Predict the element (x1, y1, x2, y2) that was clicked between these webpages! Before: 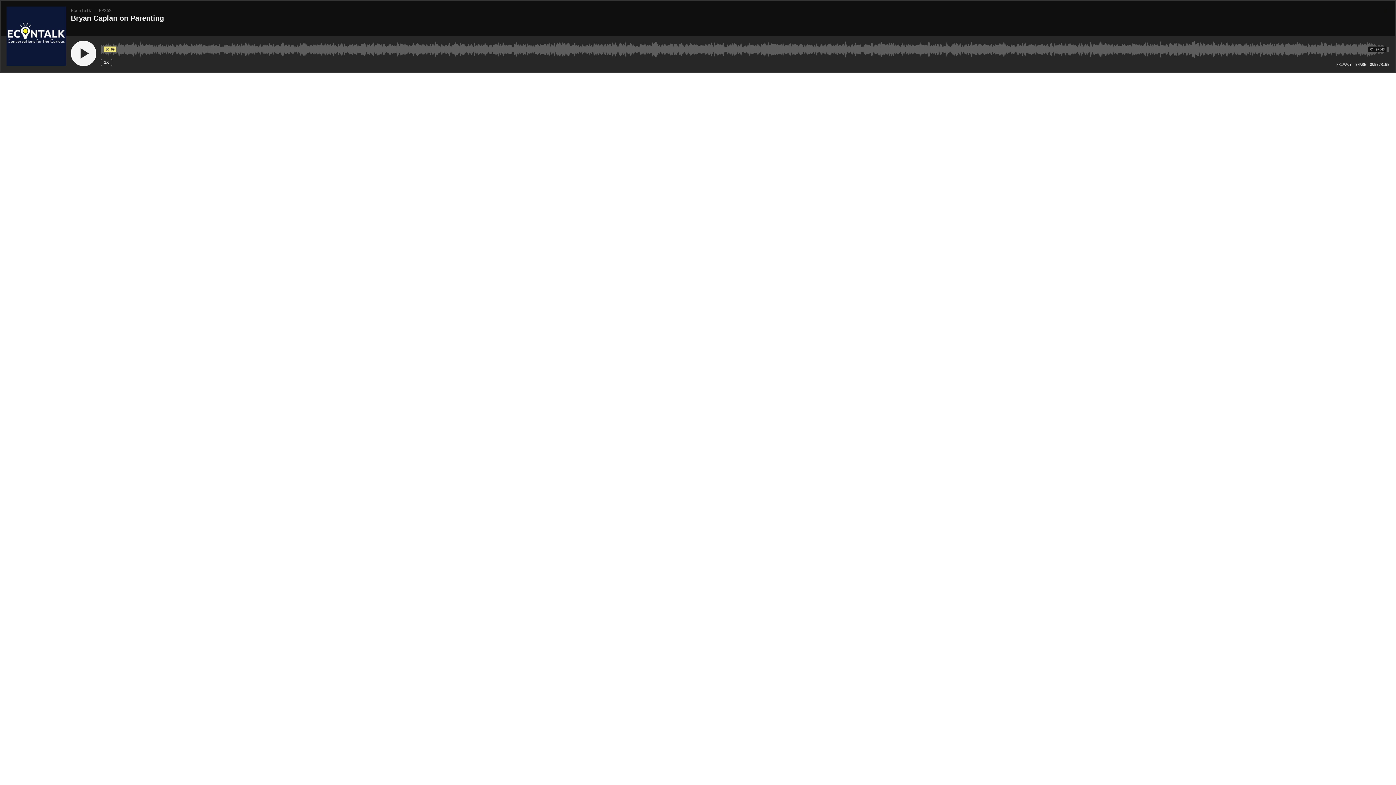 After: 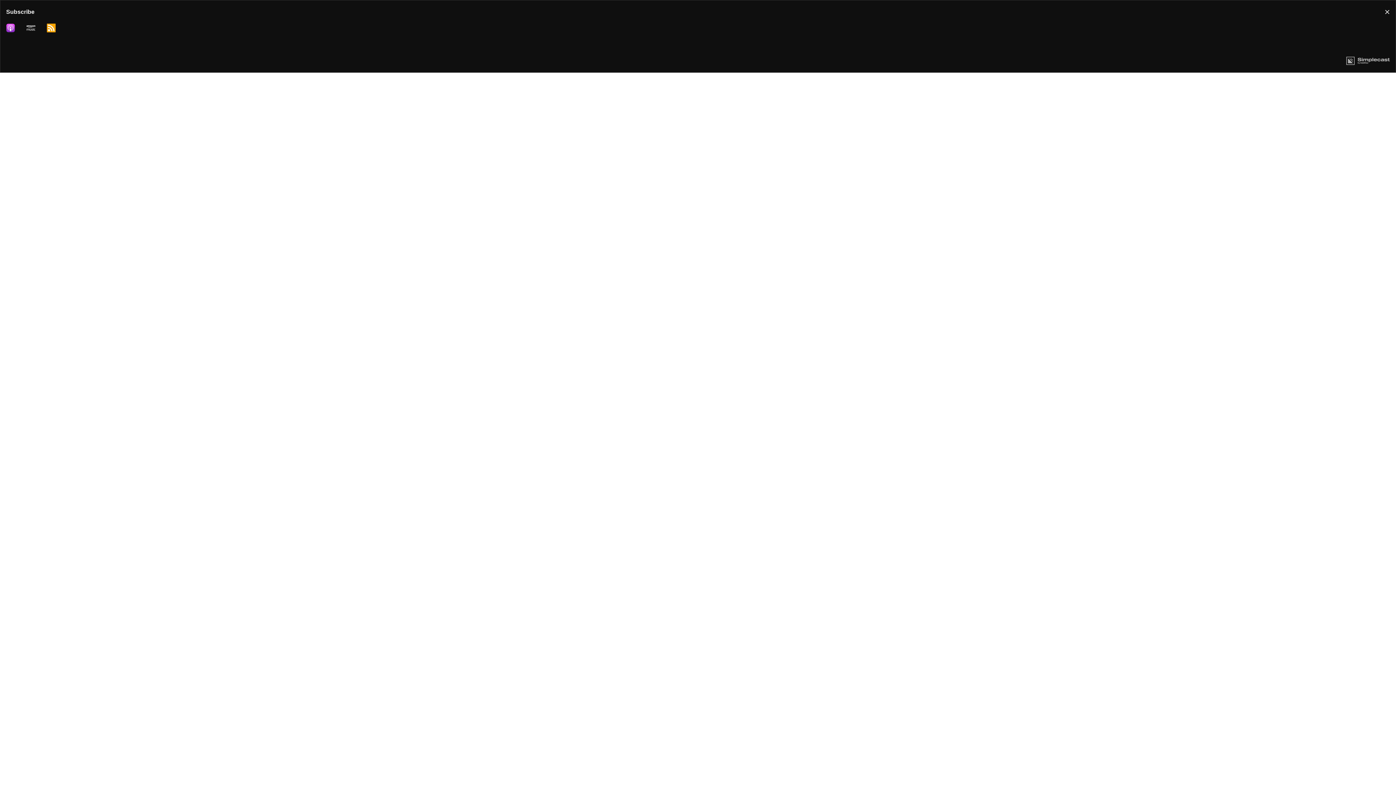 Action: bbox: (1370, 62, 1389, 66) label: Open Subscribe